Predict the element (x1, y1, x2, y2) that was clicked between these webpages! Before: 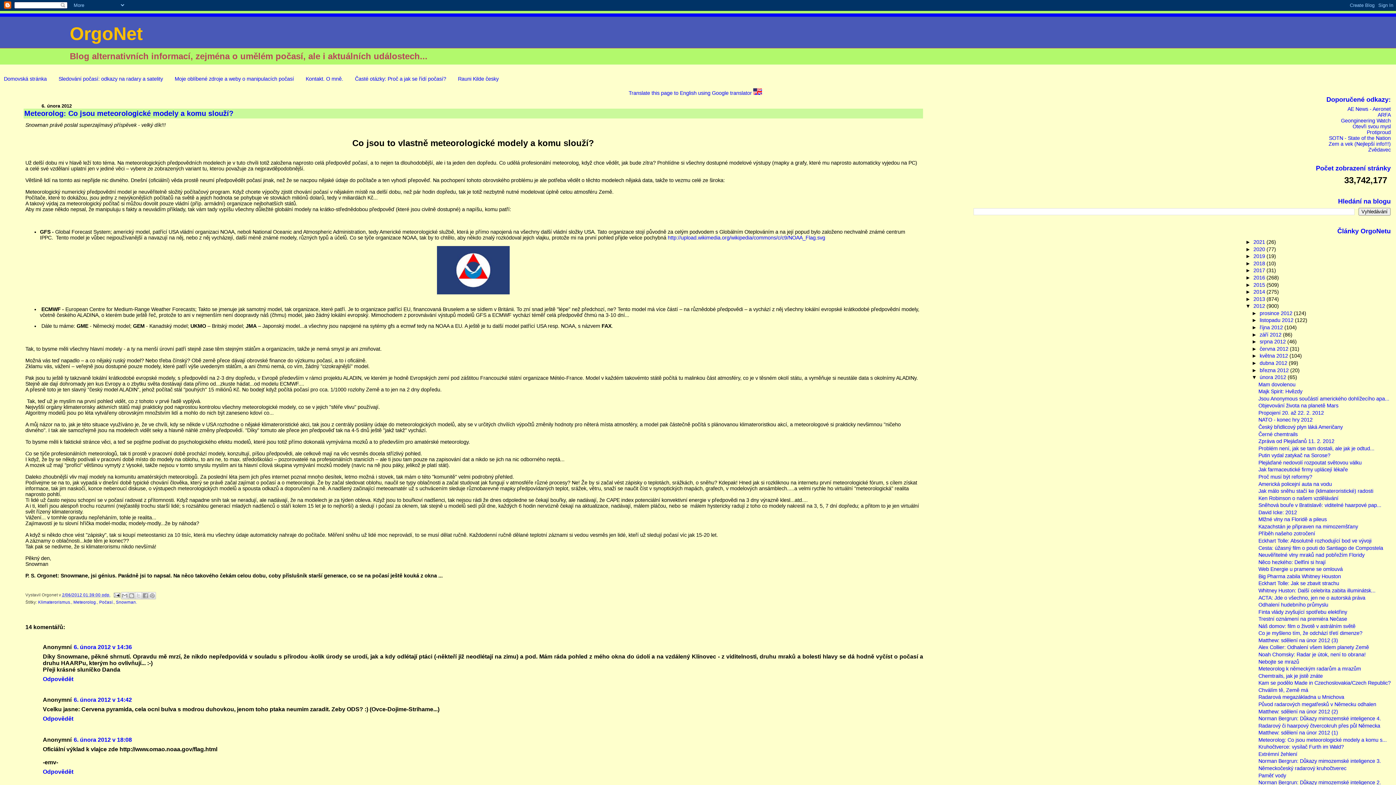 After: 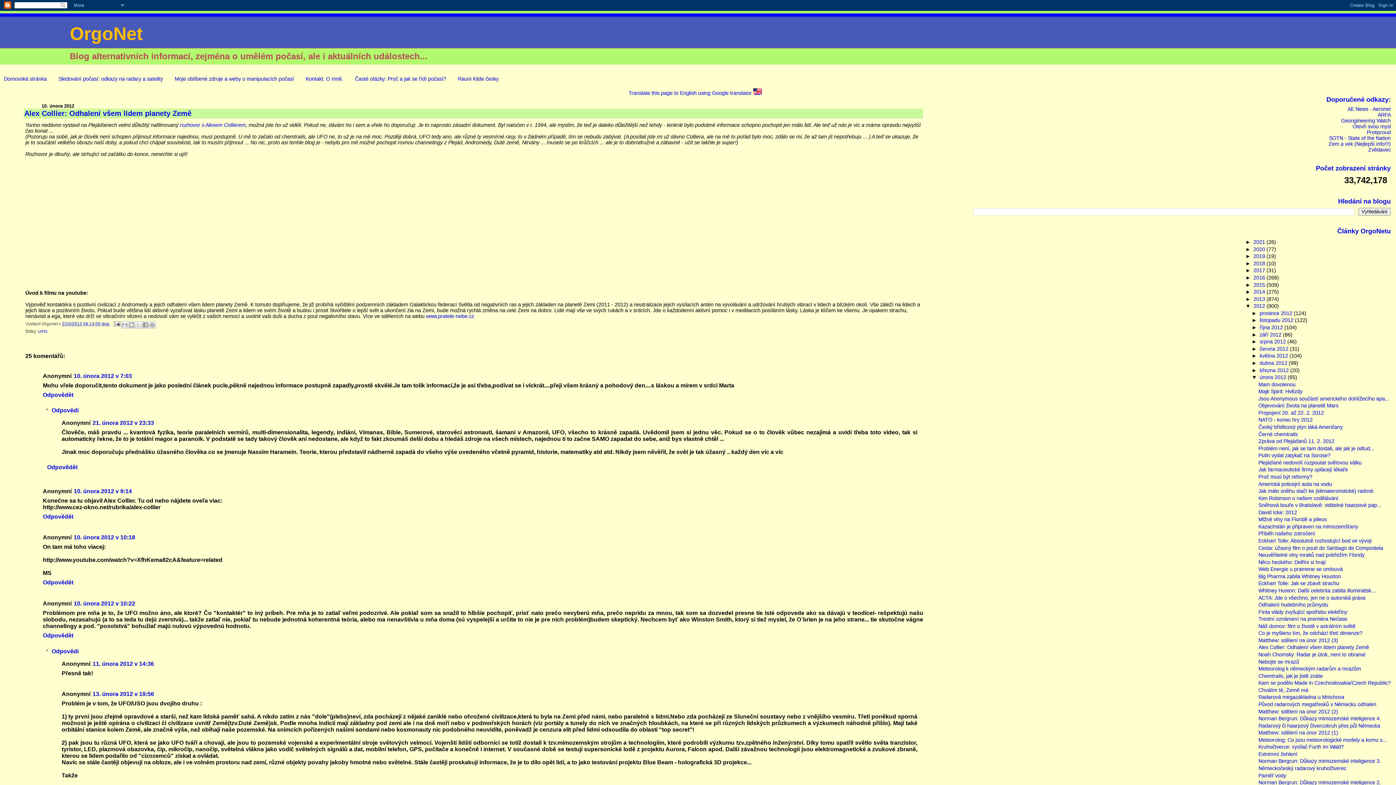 Action: bbox: (1258, 644, 1369, 650) label: Alex Collier: Odhalení všem lidem planety Země